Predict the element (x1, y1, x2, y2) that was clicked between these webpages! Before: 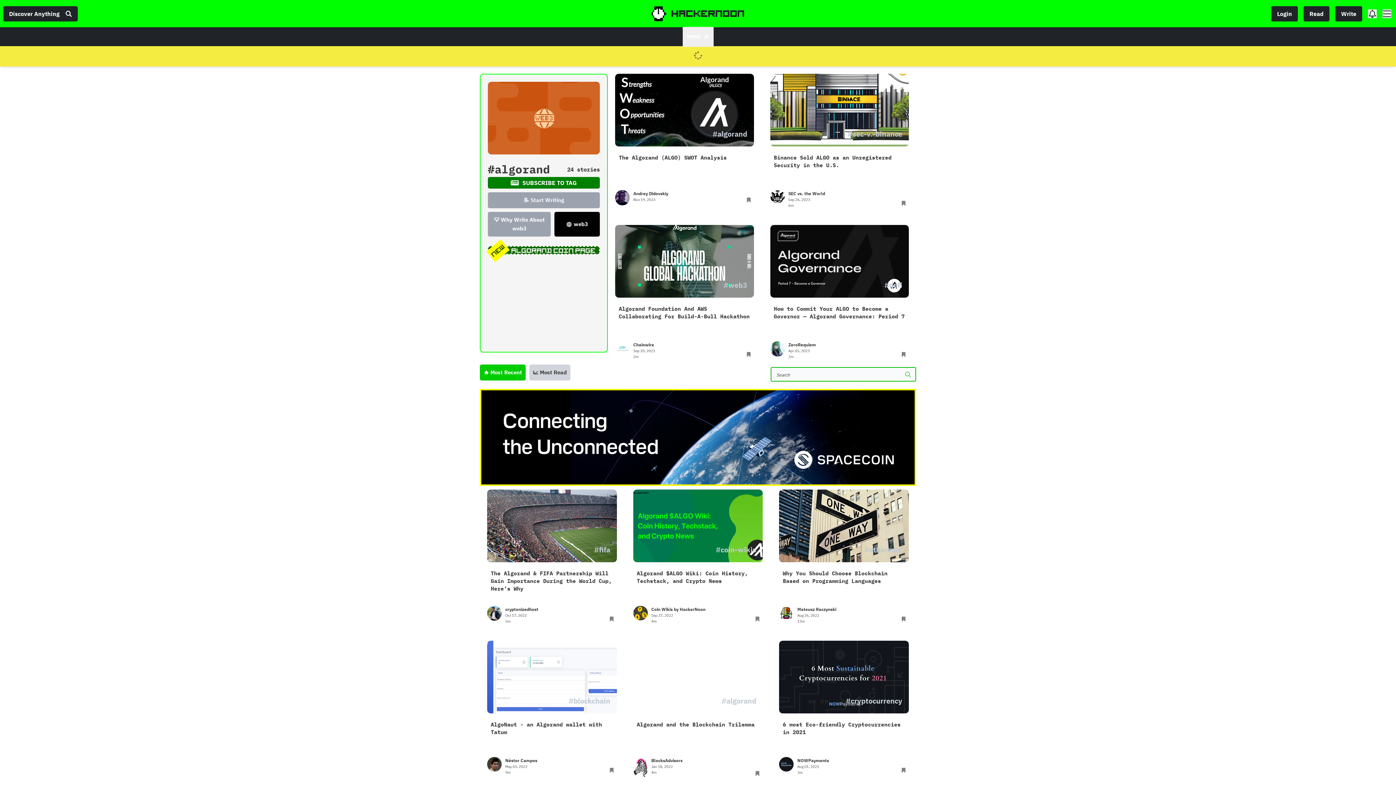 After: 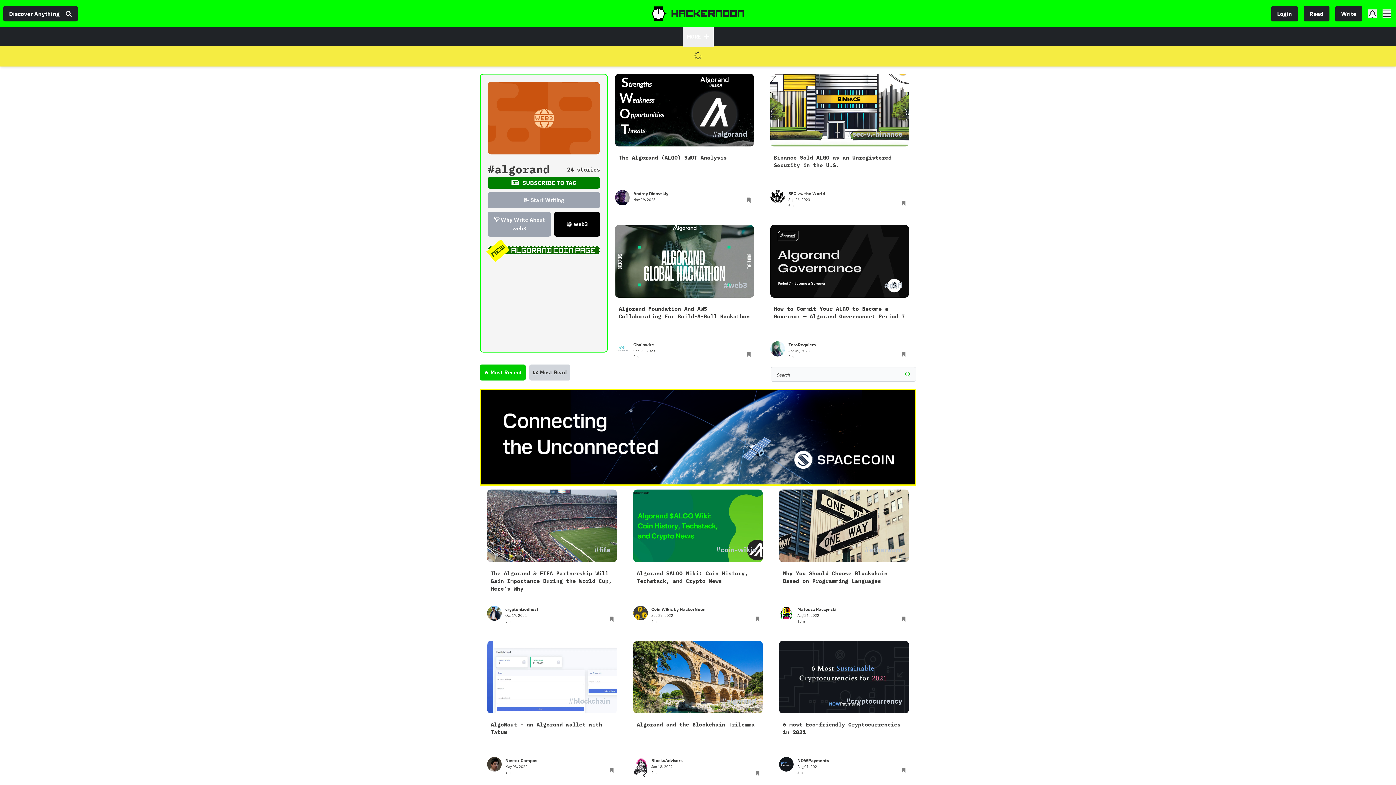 Action: bbox: (480, 267, 525, 283) label: 🔥 Most Recent